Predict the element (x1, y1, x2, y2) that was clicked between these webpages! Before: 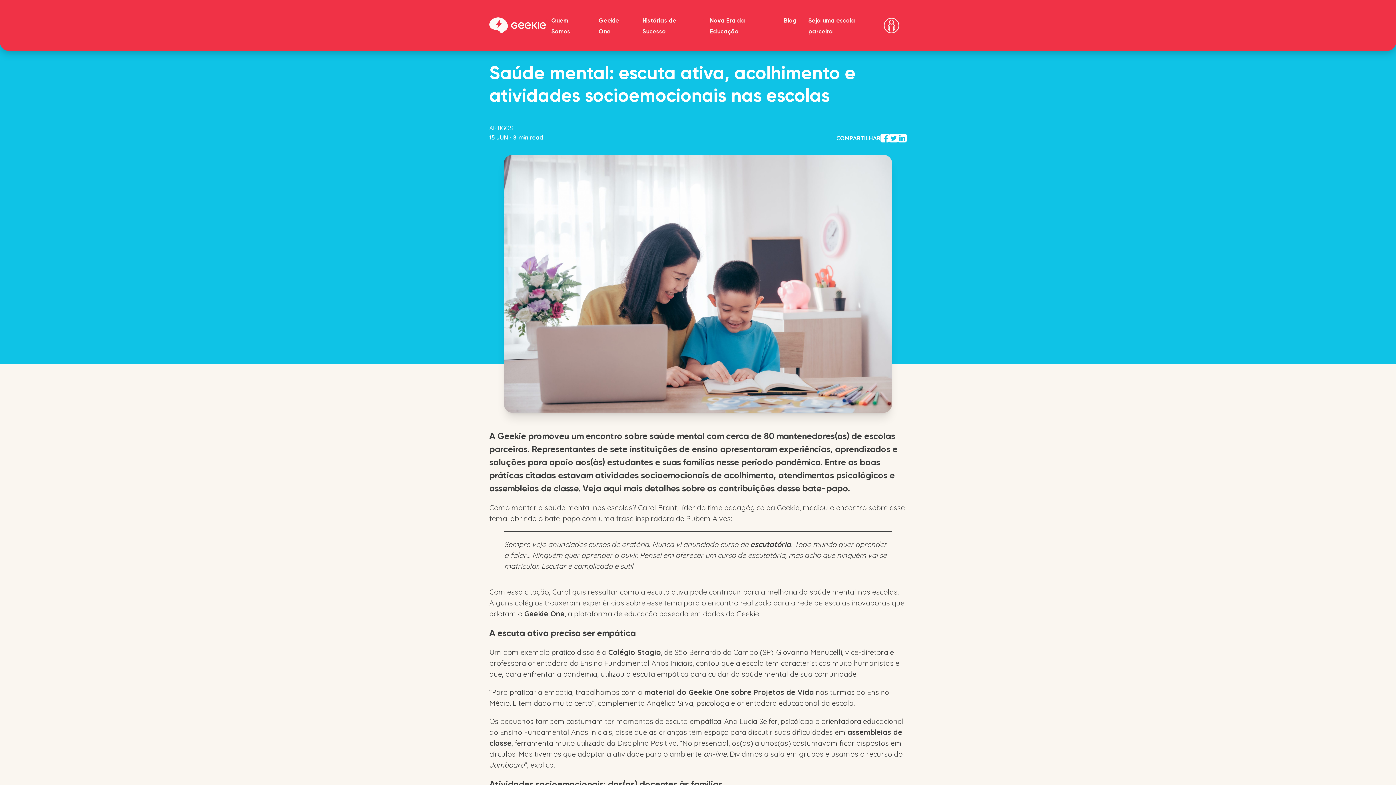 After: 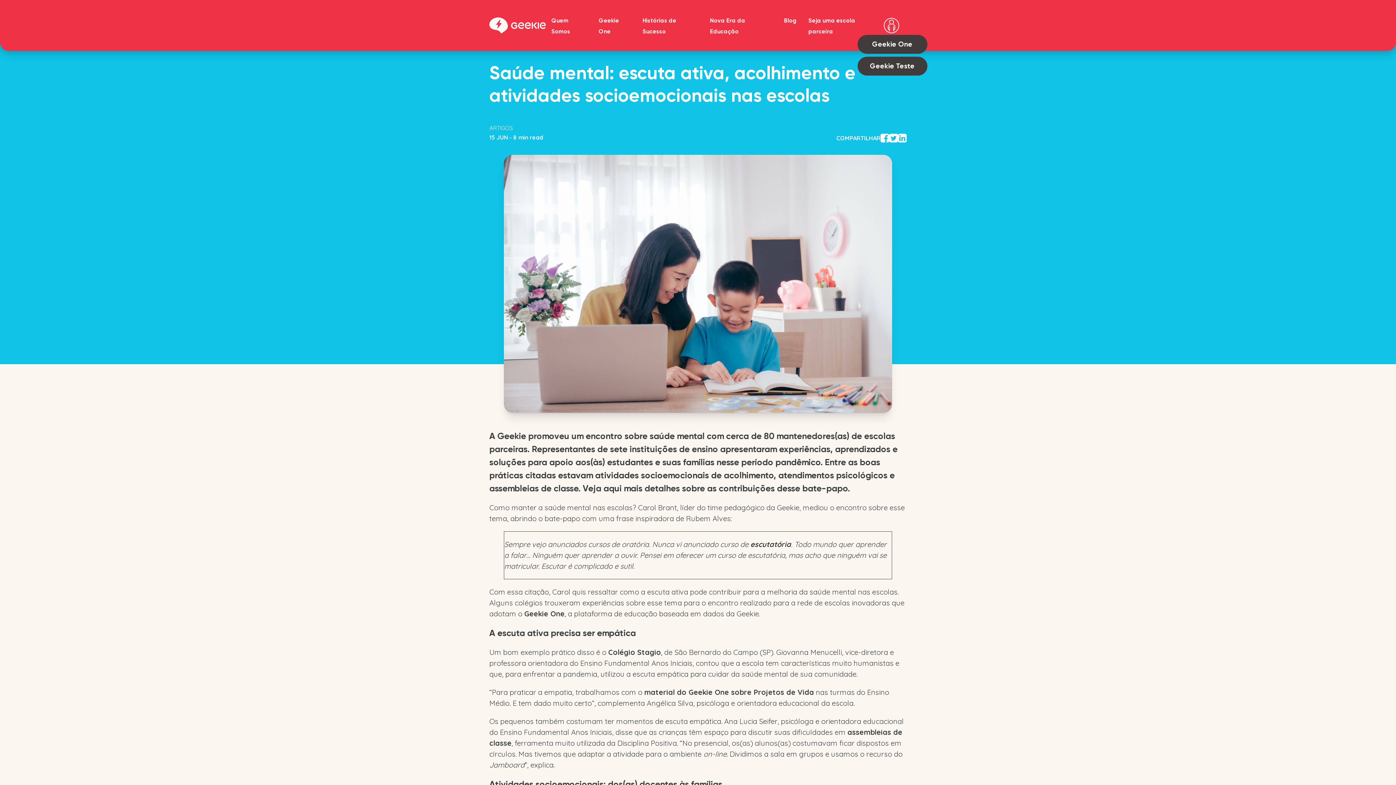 Action: bbox: (884, 17, 901, 33)